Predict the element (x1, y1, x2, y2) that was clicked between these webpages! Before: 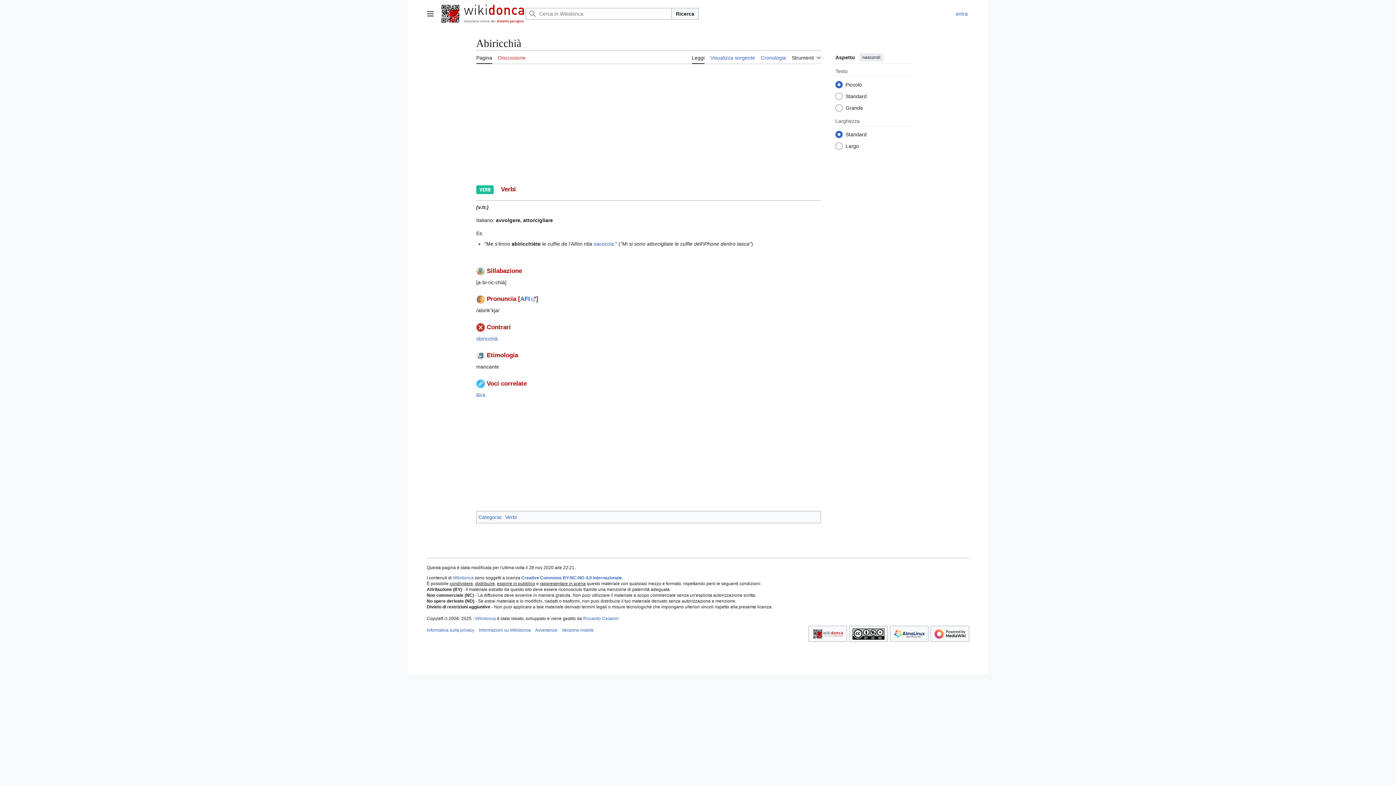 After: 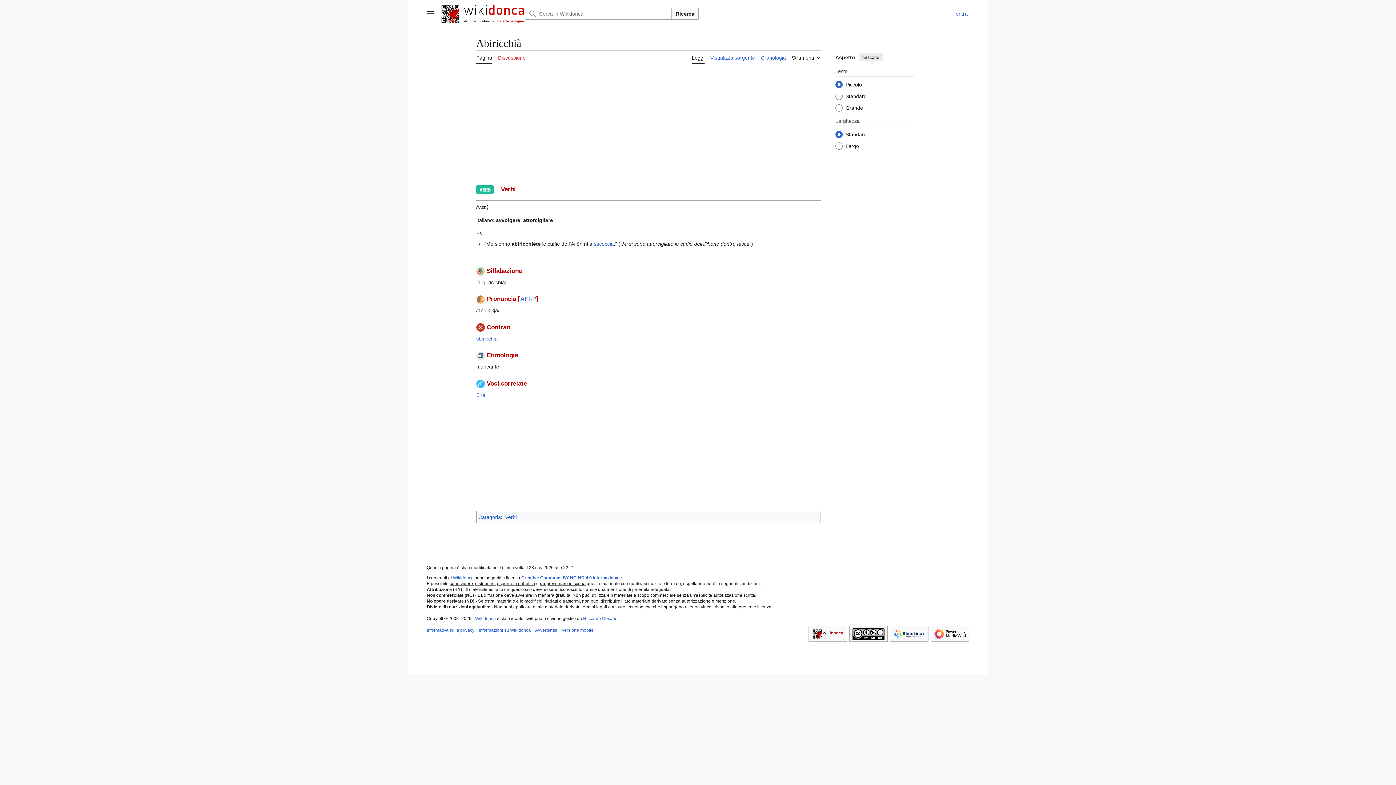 Action: bbox: (476, 50, 492, 64) label: Pagina